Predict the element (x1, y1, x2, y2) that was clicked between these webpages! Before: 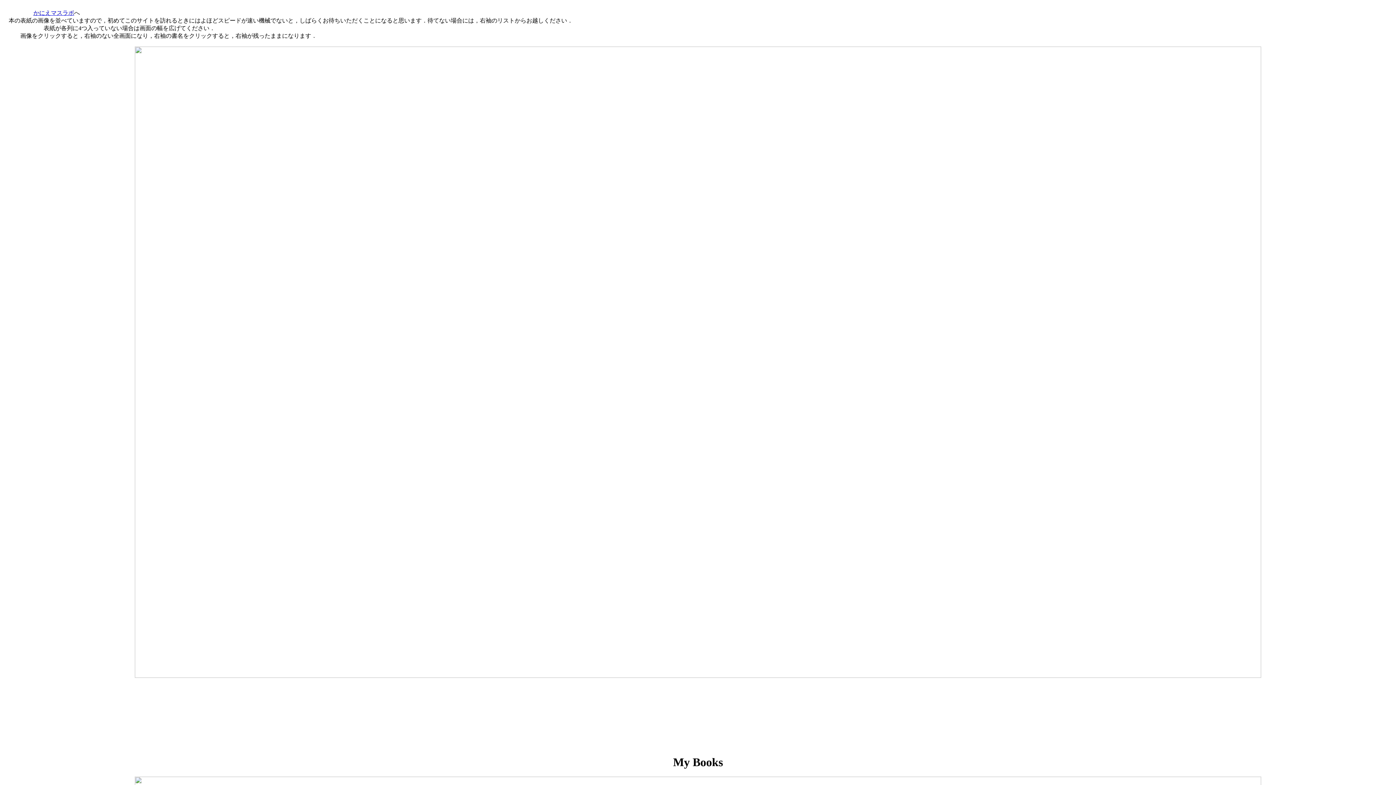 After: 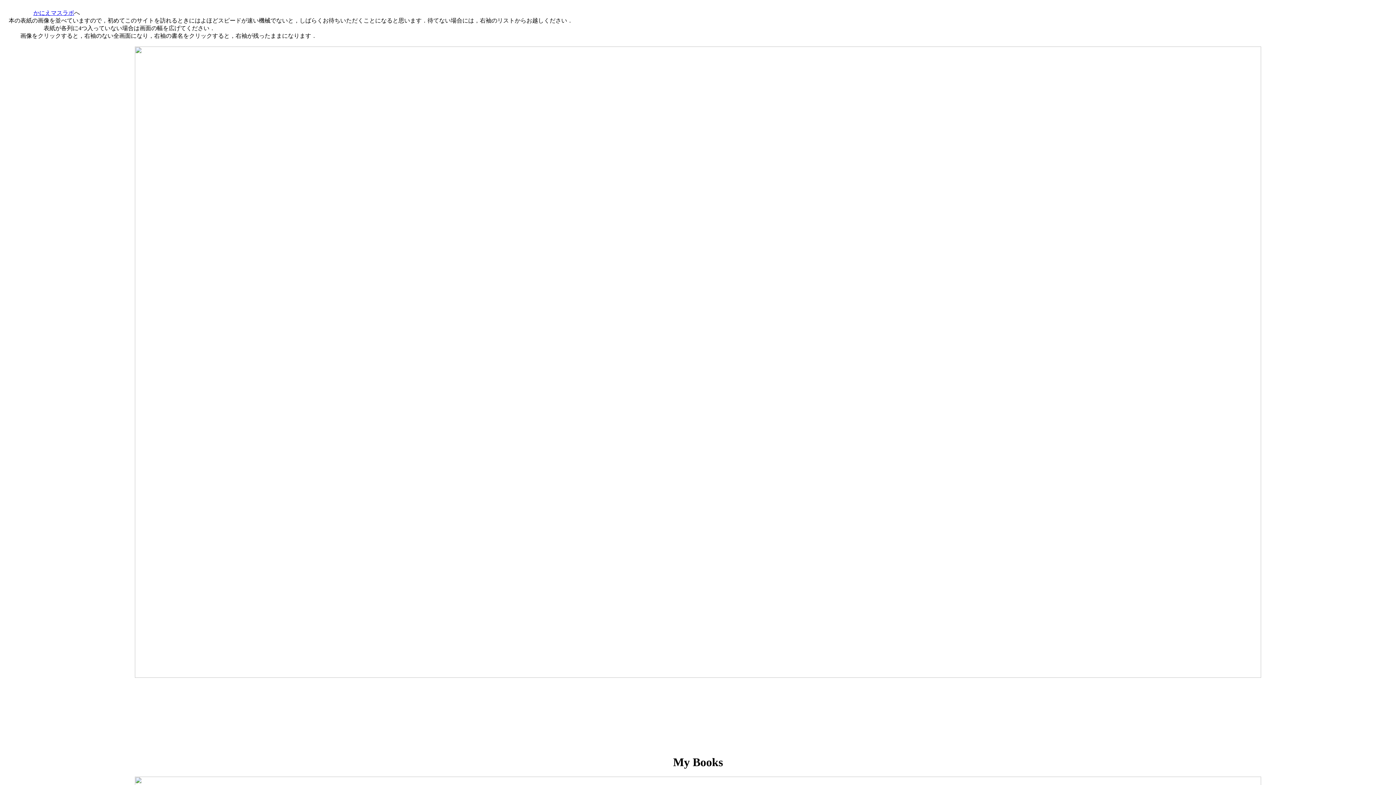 Action: bbox: (33, 9, 74, 16) label: かにえマスラボ